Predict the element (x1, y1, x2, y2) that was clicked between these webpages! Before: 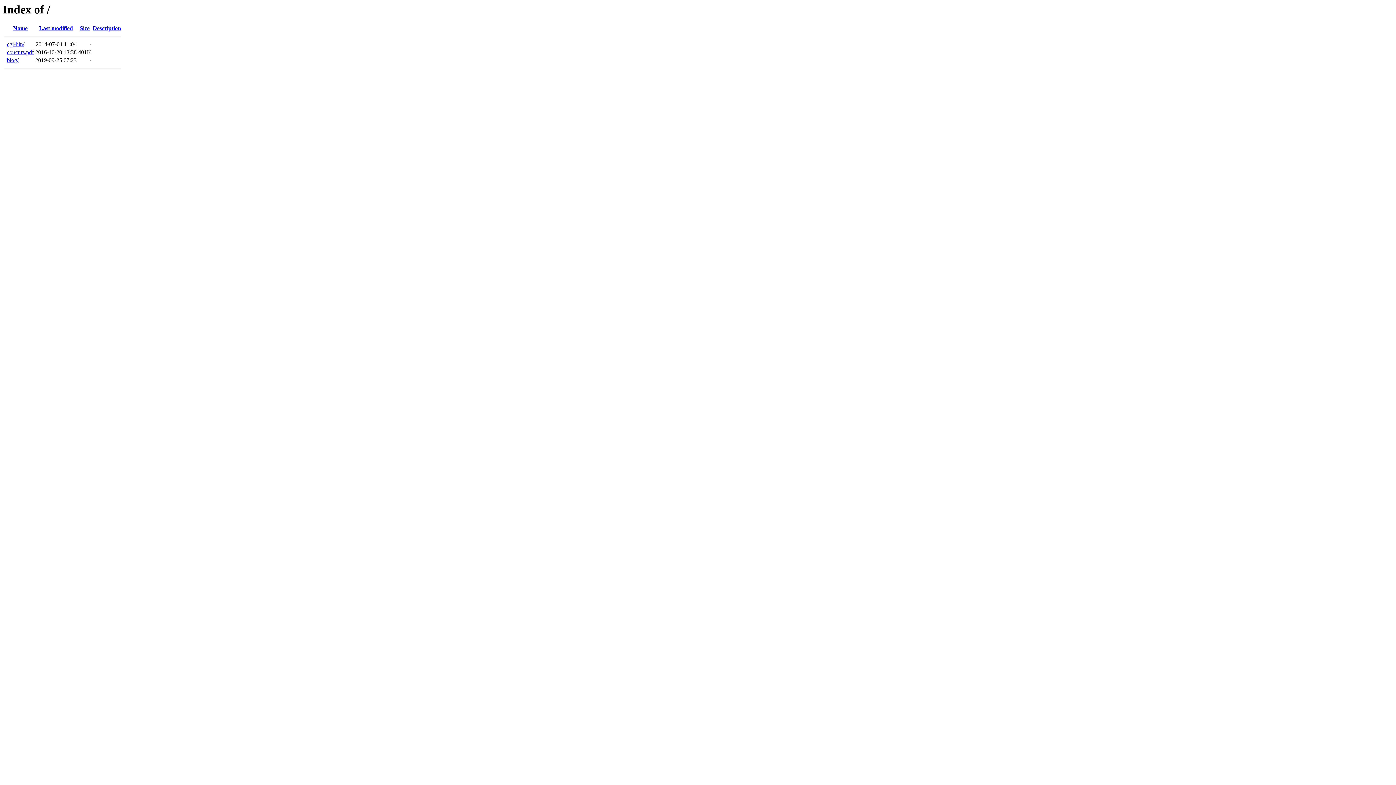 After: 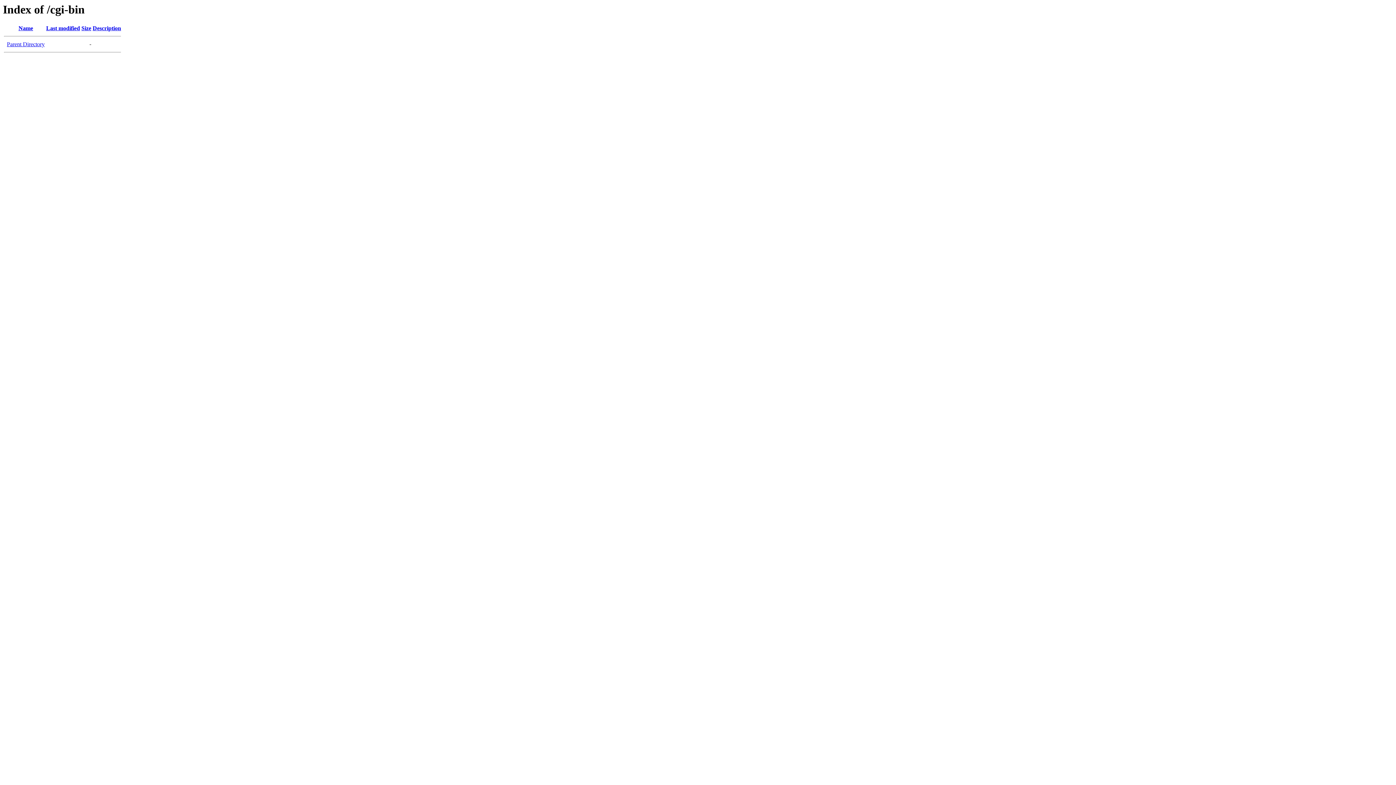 Action: bbox: (6, 41, 24, 47) label: cgi-bin/